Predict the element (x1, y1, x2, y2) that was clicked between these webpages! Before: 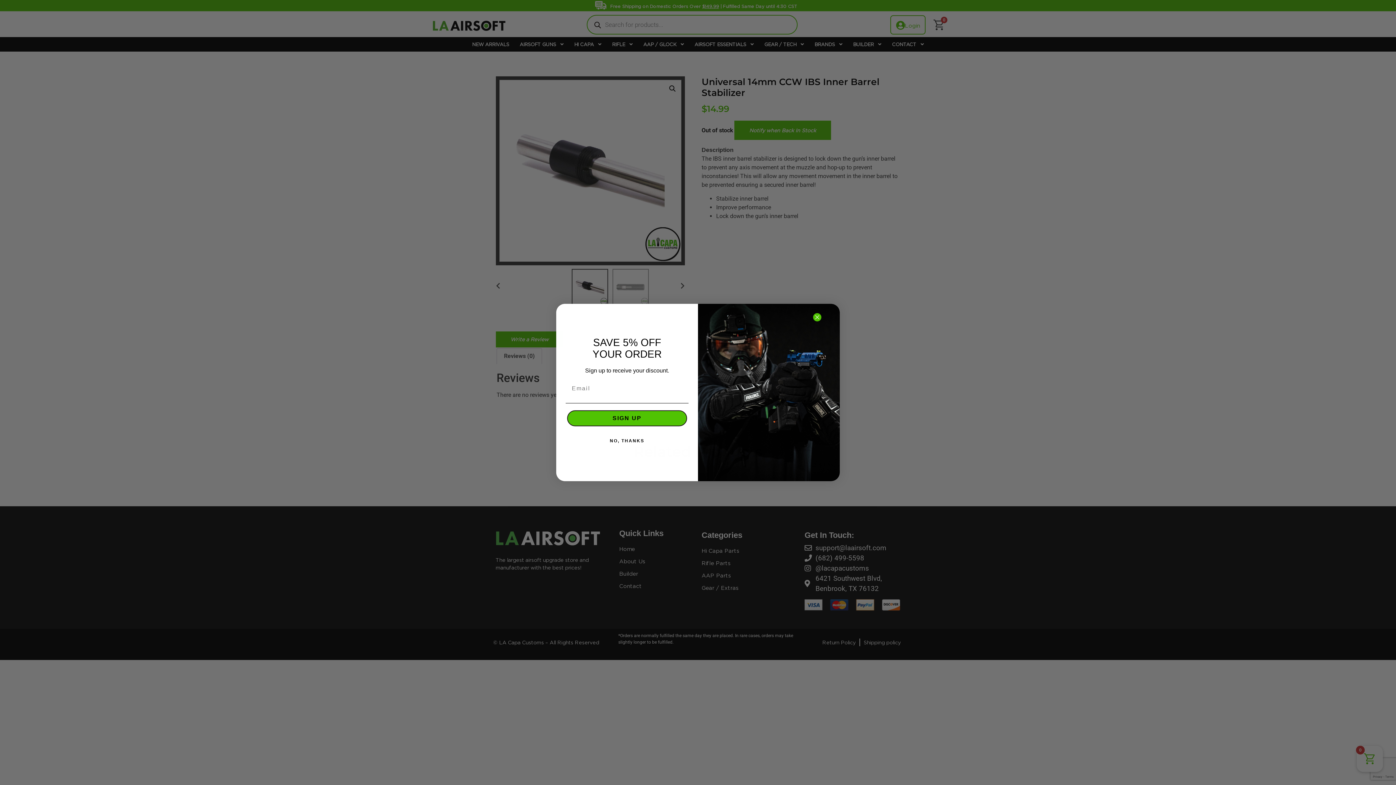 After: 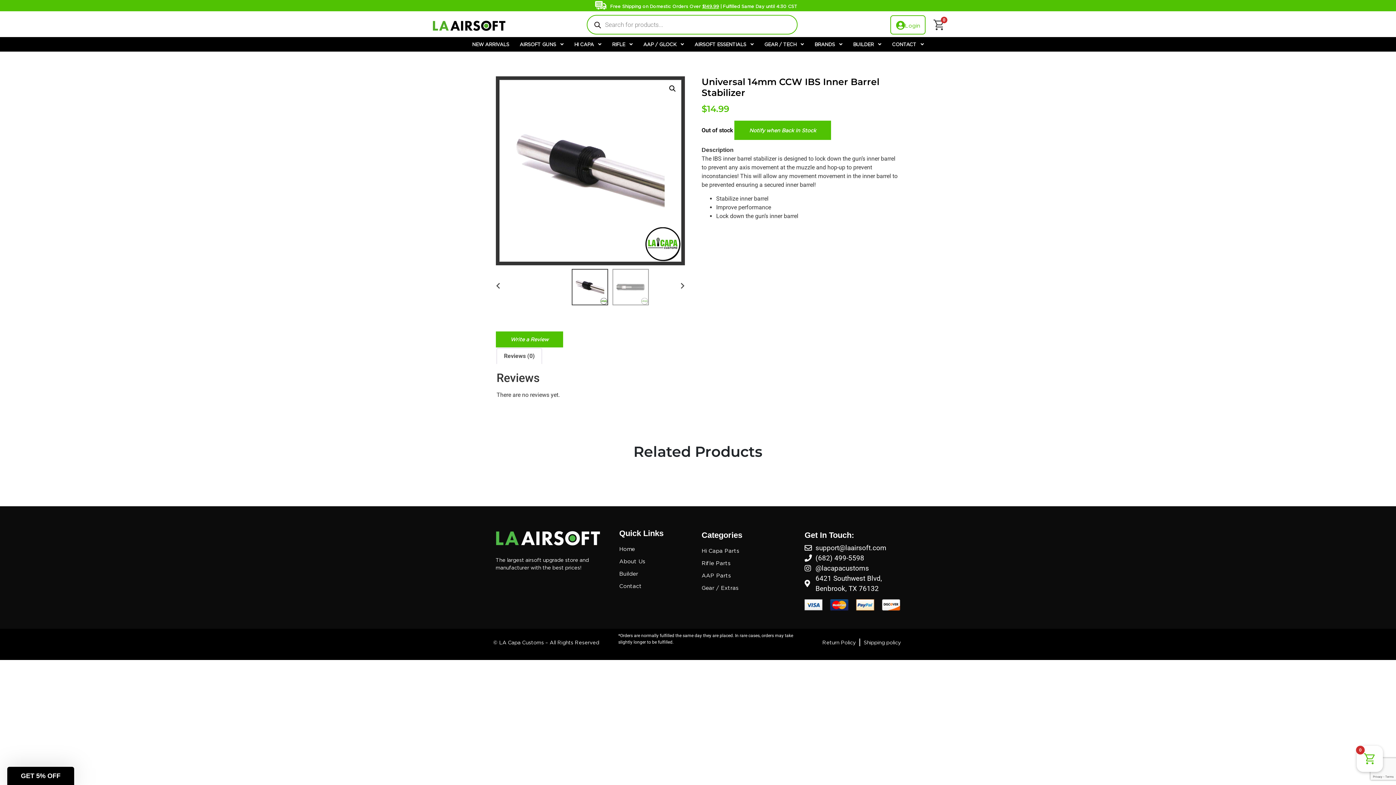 Action: bbox: (565, 449, 688, 464) label: NO, THANKS